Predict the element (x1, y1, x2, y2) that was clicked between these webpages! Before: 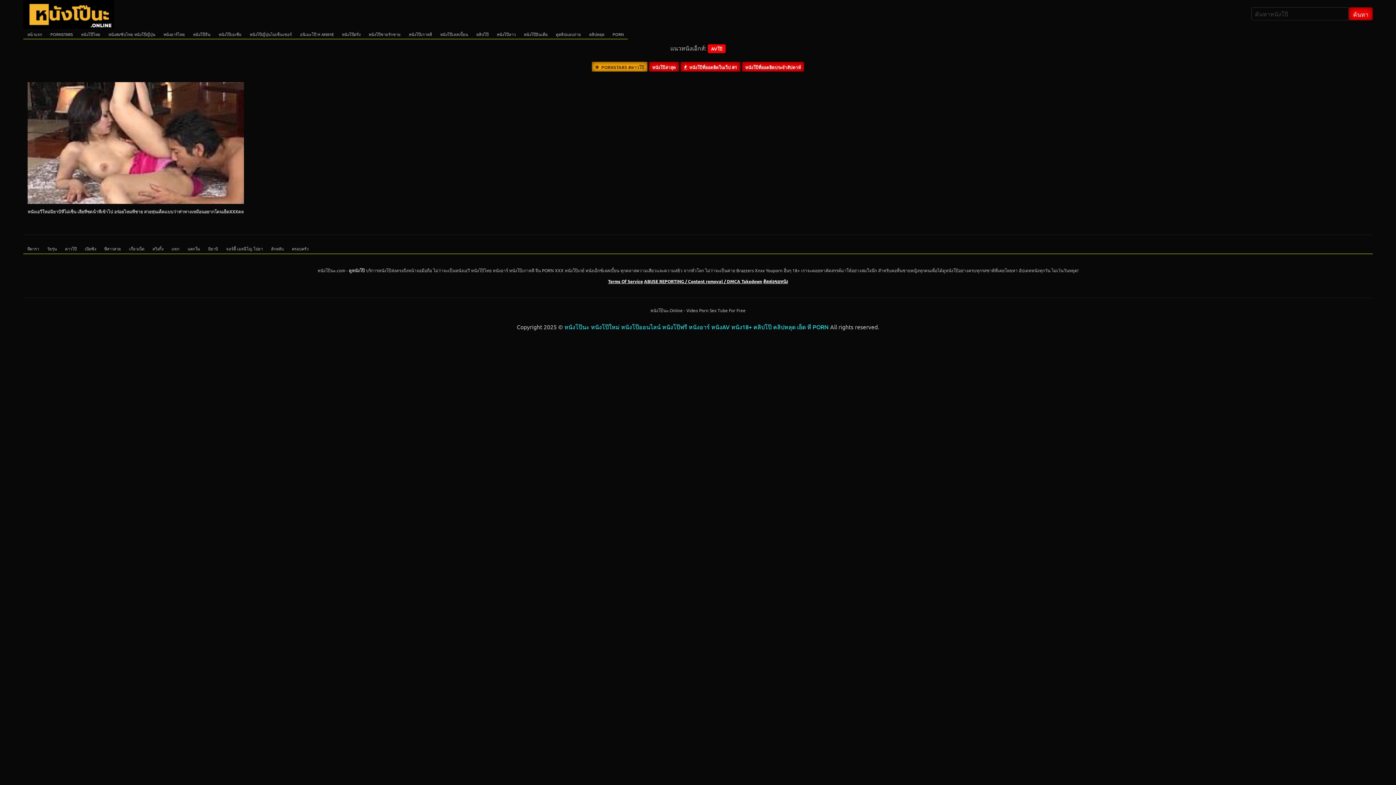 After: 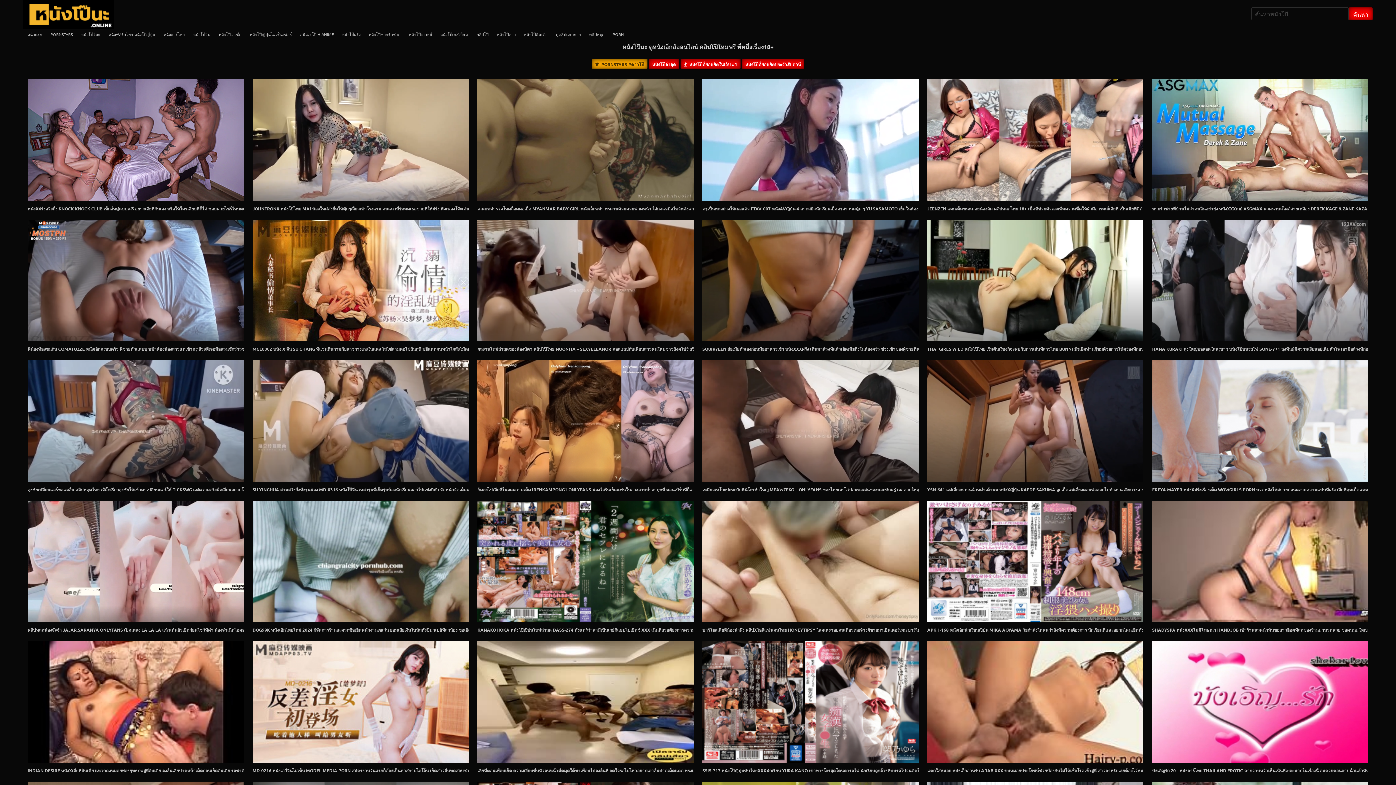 Action: bbox: (23, 29, 46, 39) label: หน้าแรก